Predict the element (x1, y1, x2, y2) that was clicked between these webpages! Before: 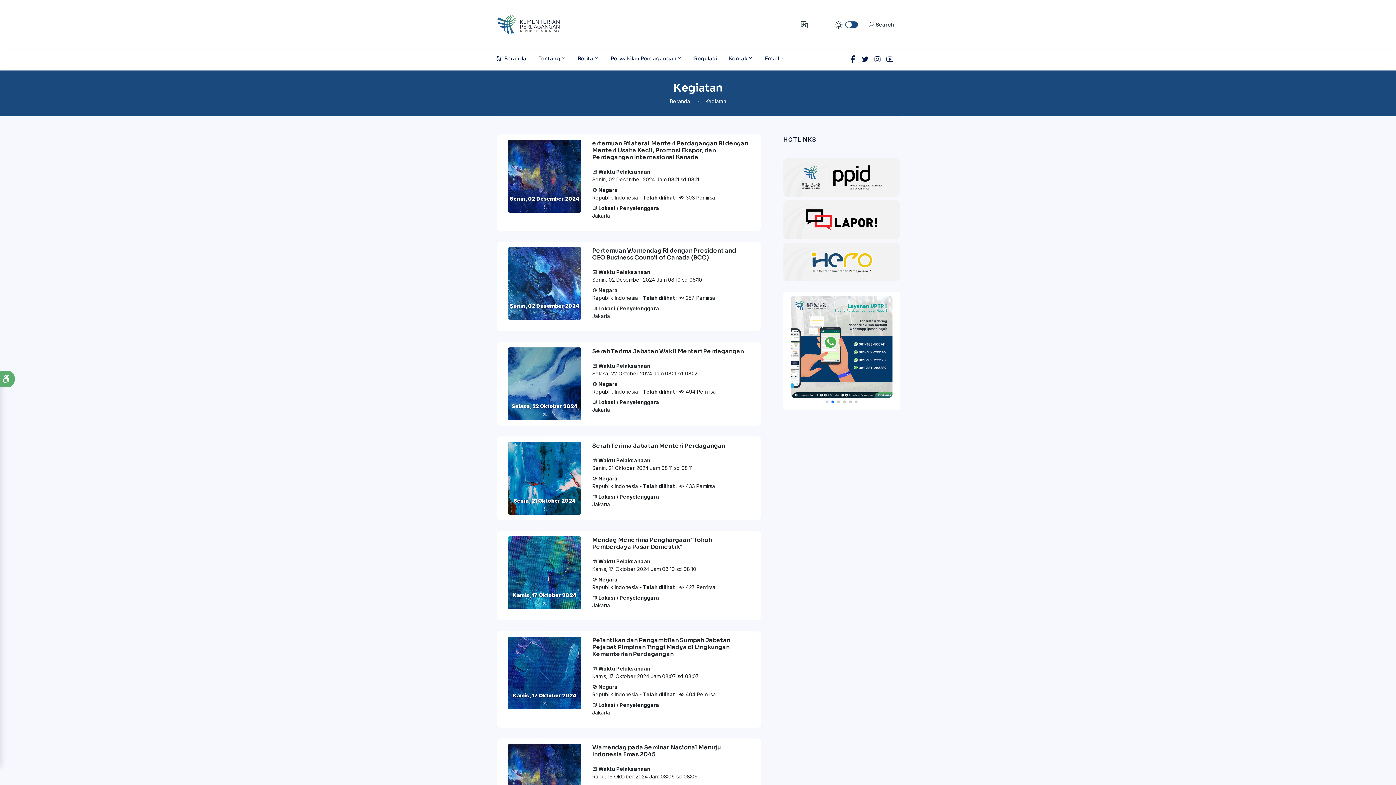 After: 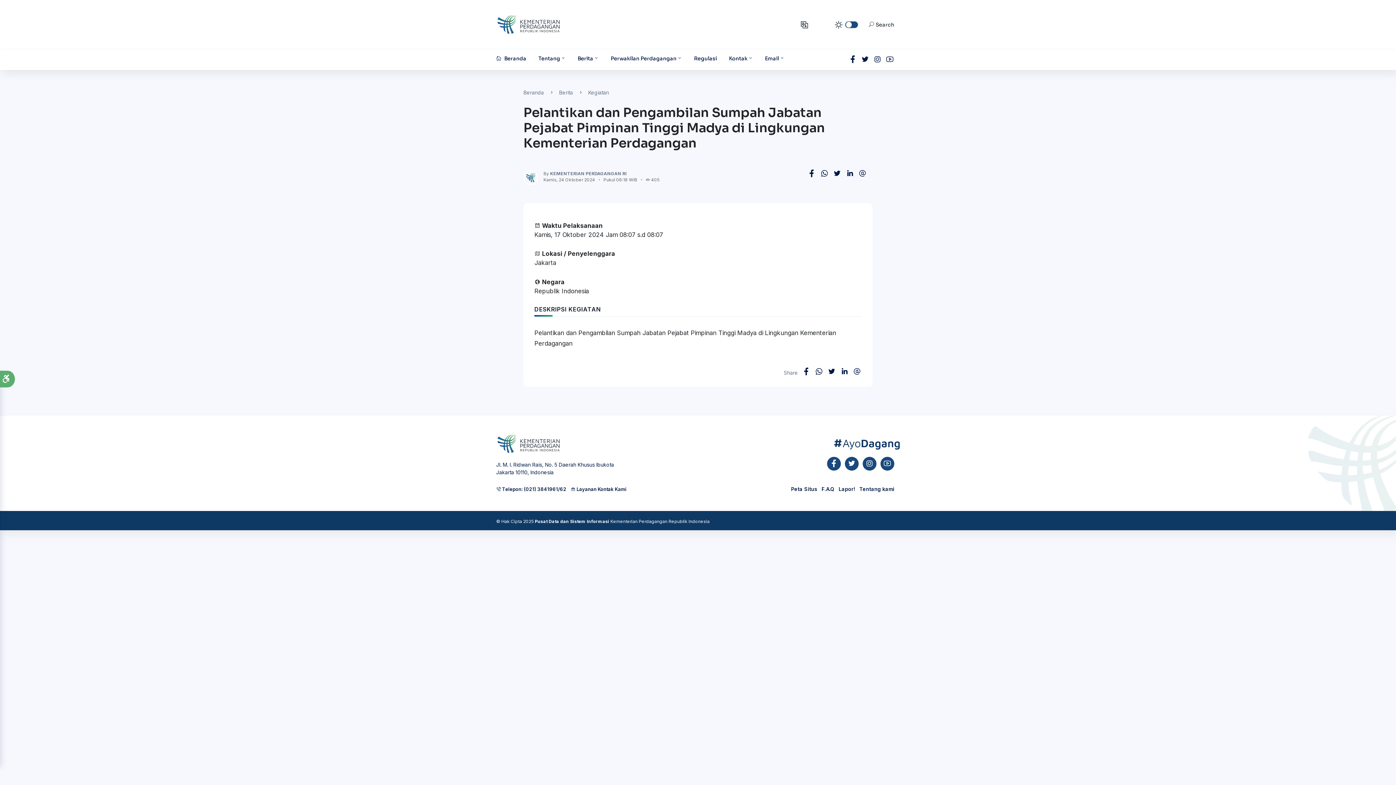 Action: bbox: (508, 636, 581, 709)